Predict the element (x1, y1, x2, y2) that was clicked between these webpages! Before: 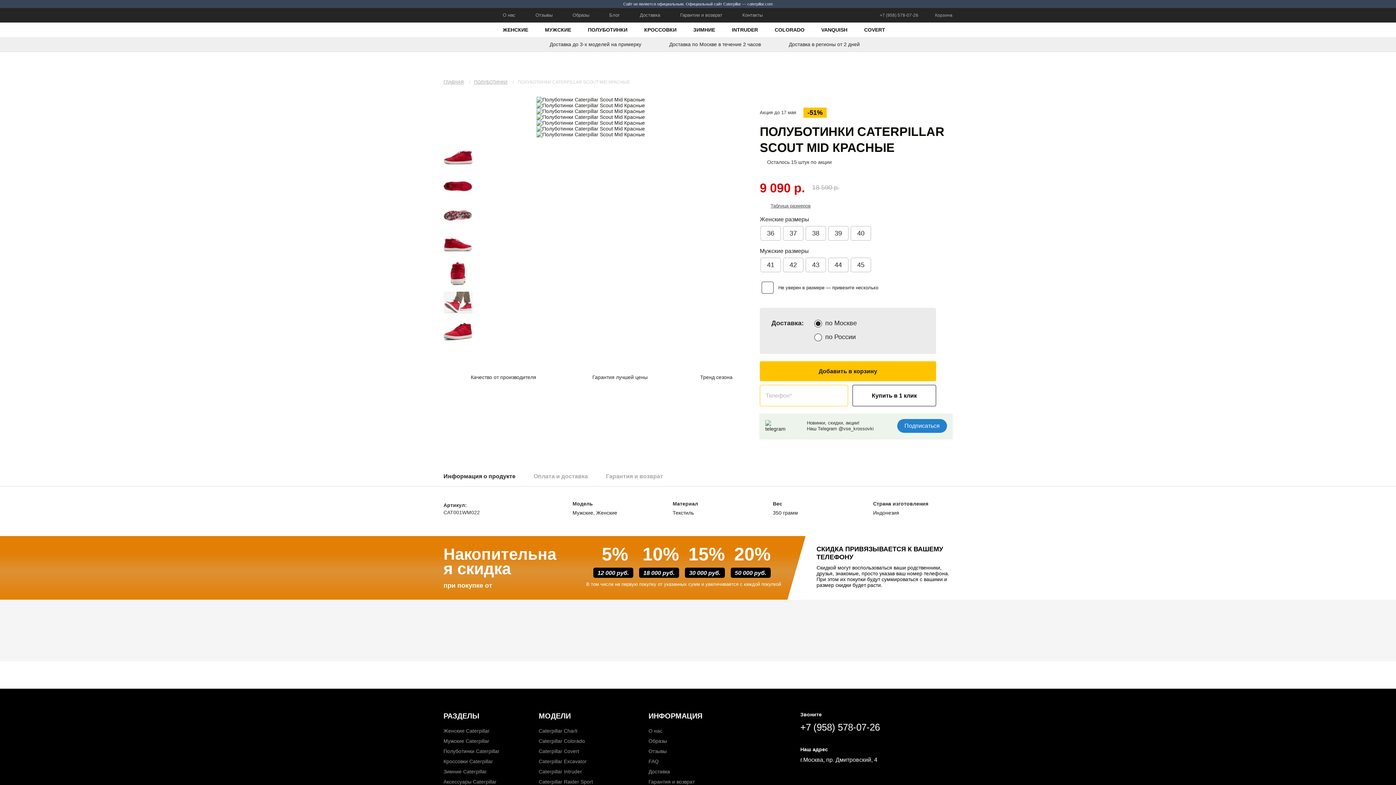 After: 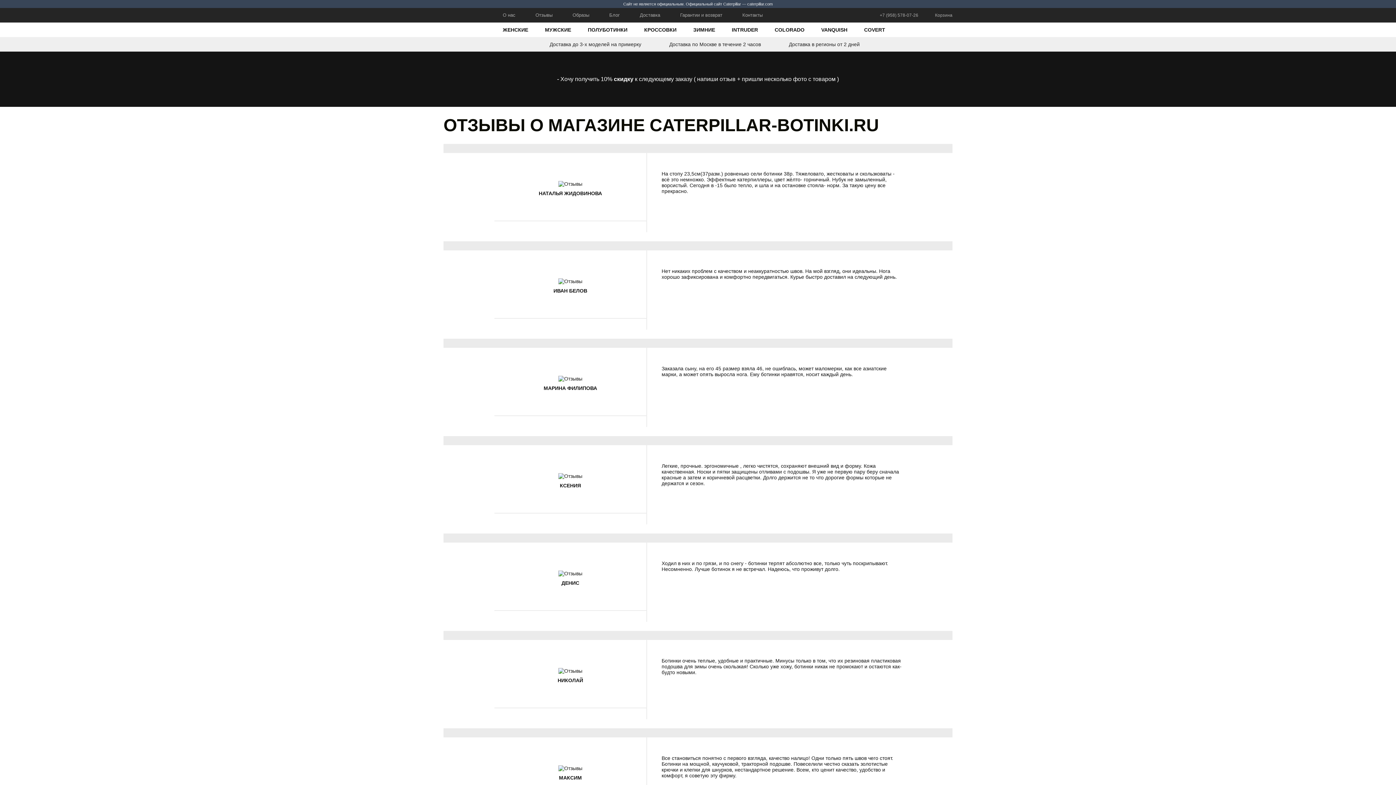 Action: label: Отзывы bbox: (648, 746, 767, 756)